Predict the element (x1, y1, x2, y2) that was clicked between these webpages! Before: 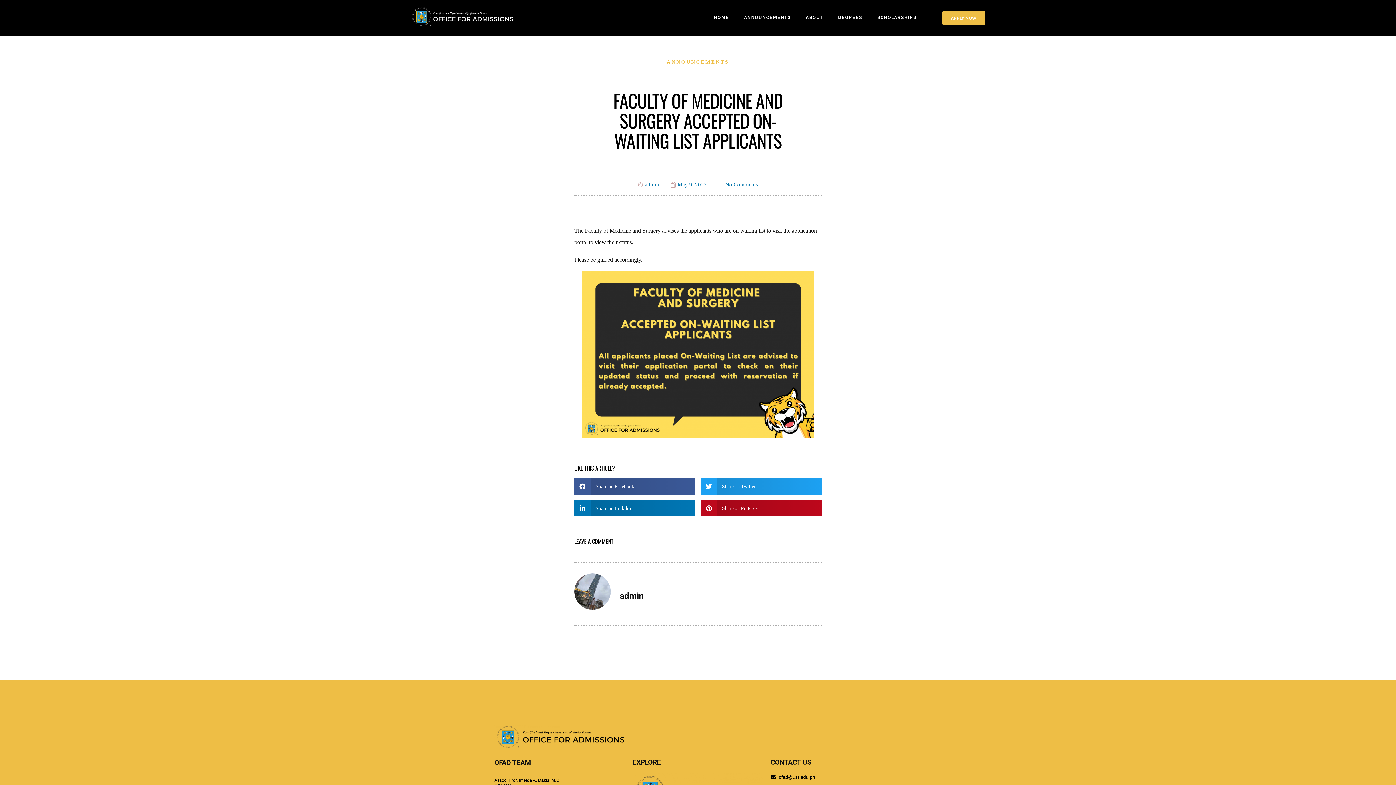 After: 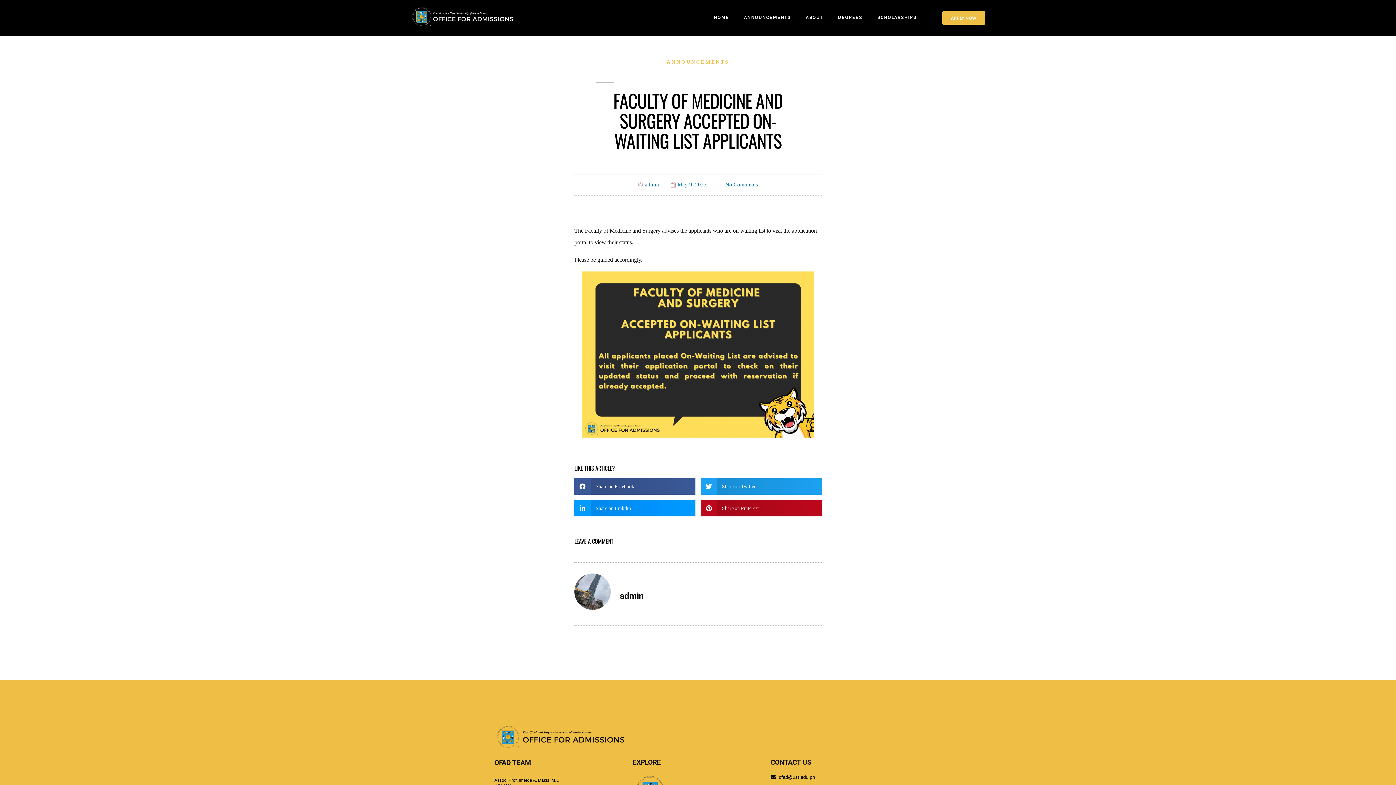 Action: label: Share on linkedin bbox: (574, 500, 695, 516)